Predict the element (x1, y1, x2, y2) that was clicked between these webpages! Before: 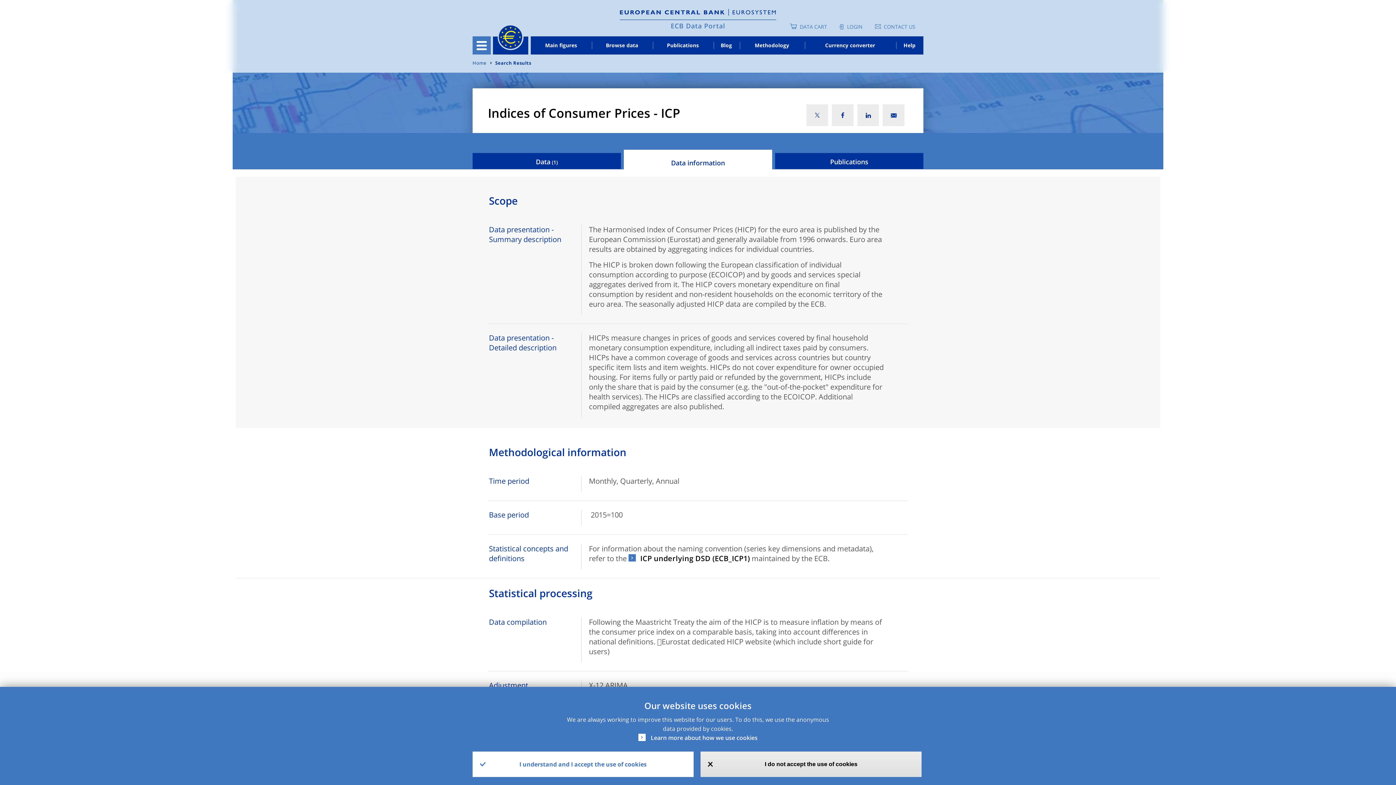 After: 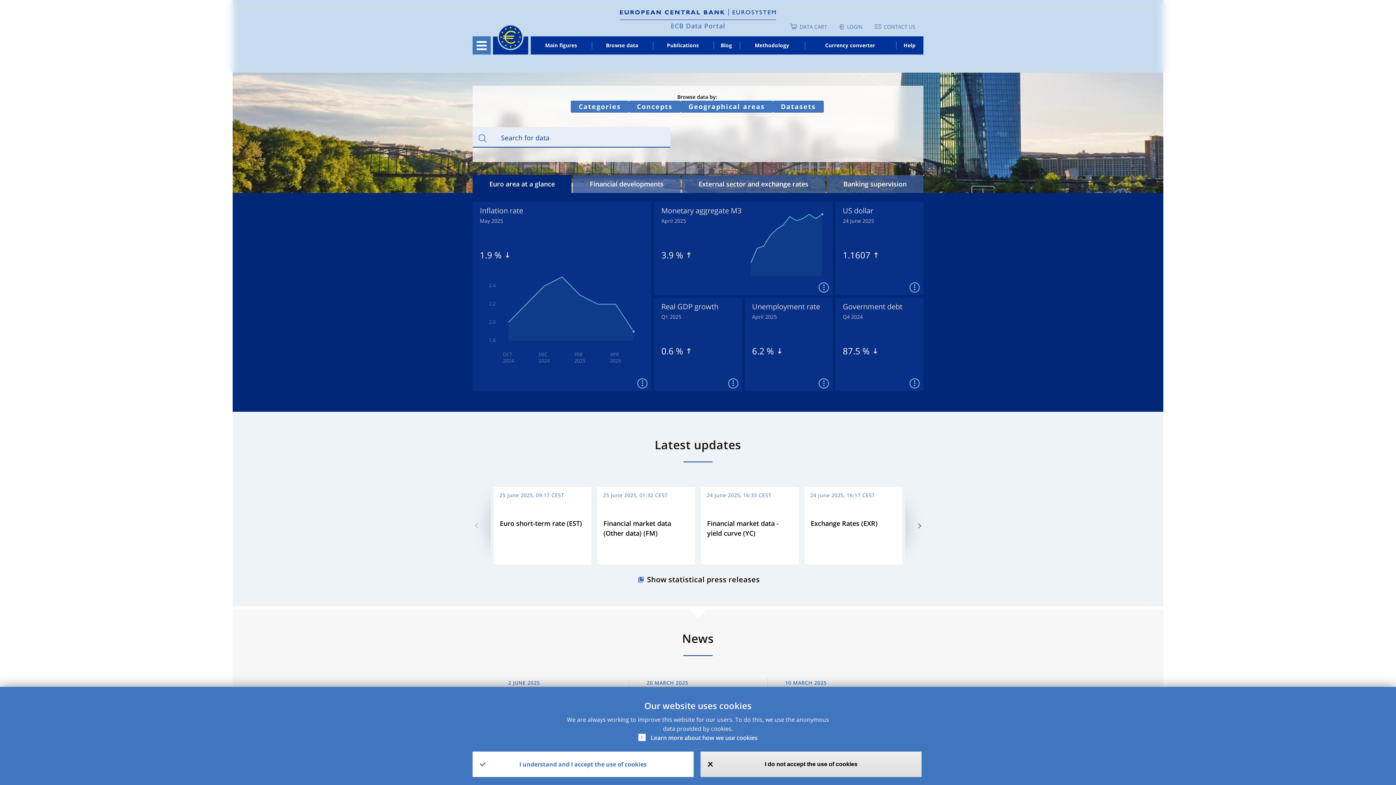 Action: label: Home bbox: (472, 60, 486, 66)